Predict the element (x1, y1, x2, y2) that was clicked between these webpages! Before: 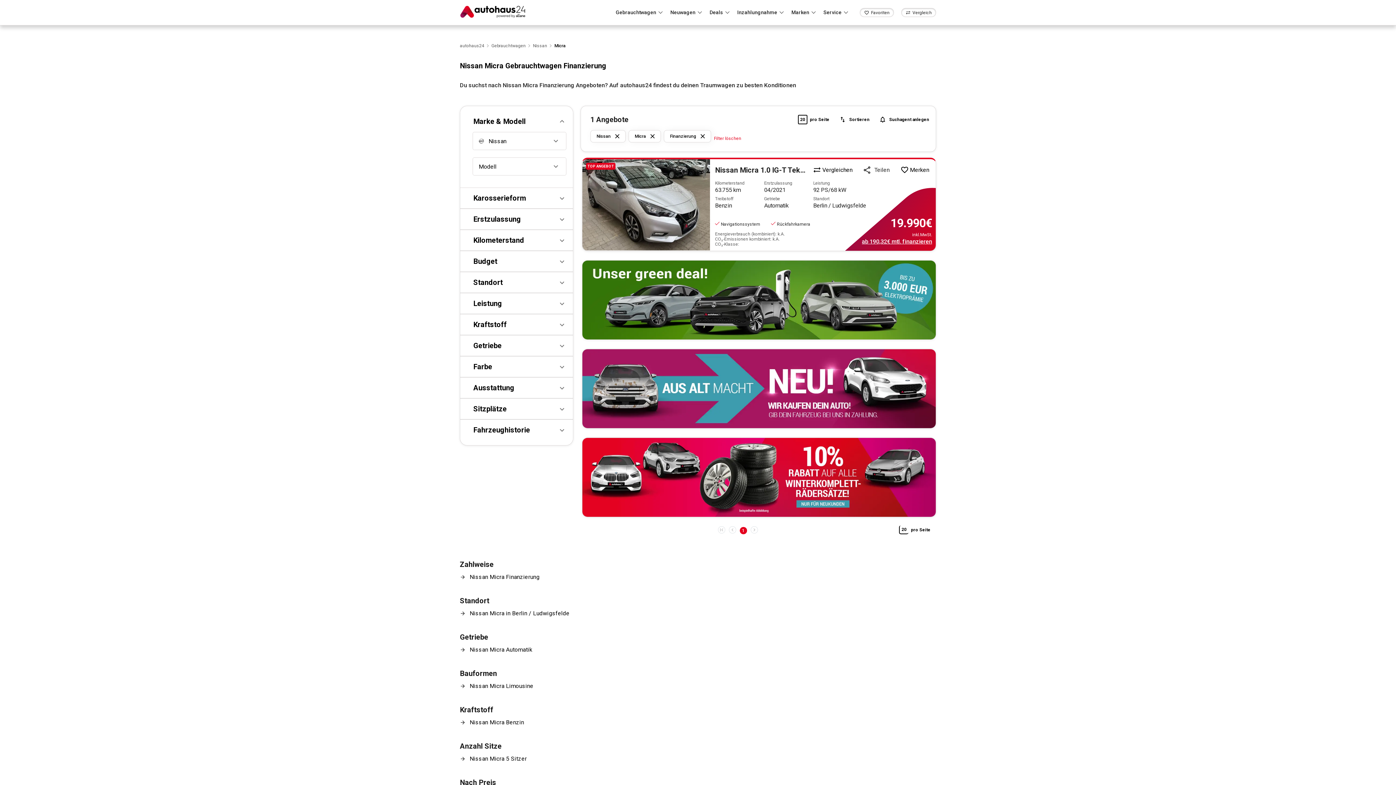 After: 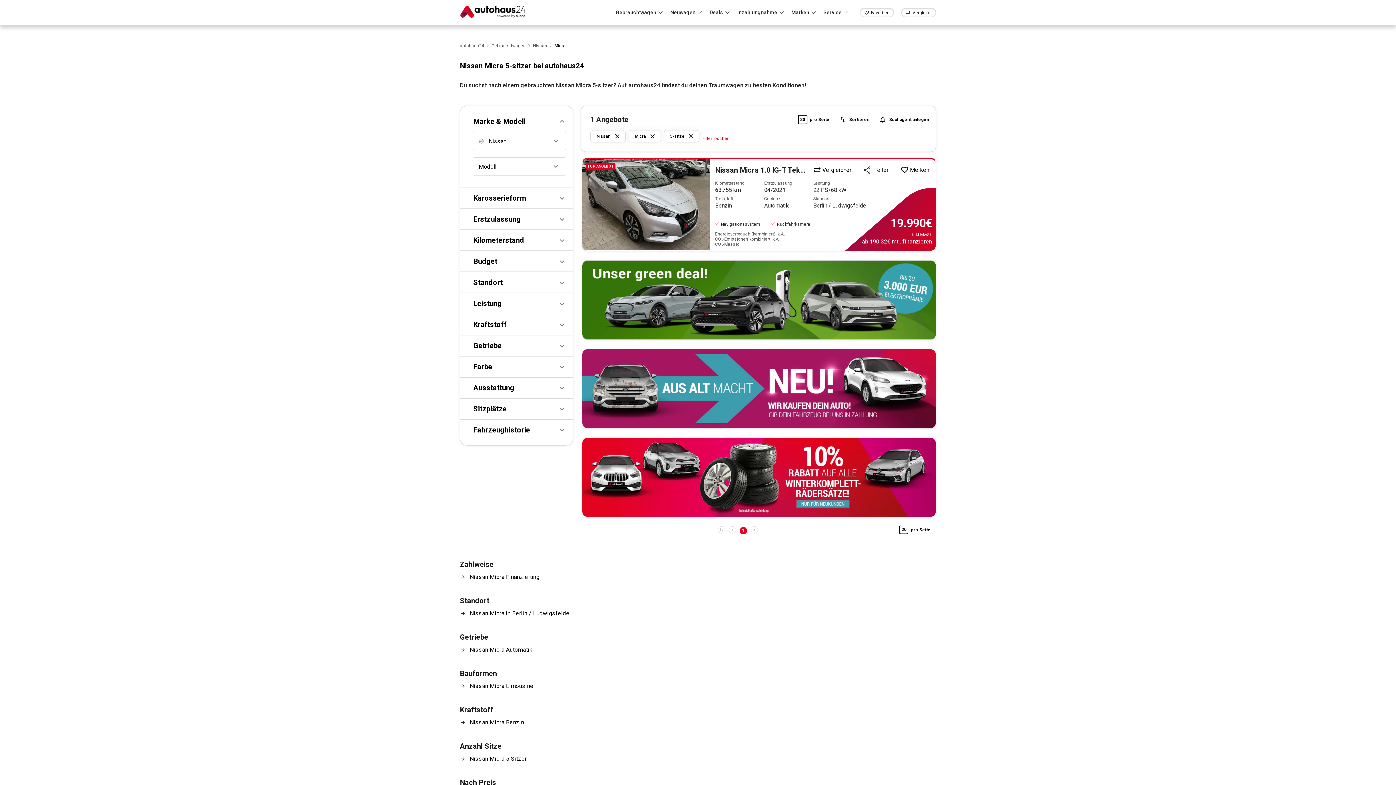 Action: bbox: (469, 754, 526, 763) label: Nissan Micra 5 Sitzer